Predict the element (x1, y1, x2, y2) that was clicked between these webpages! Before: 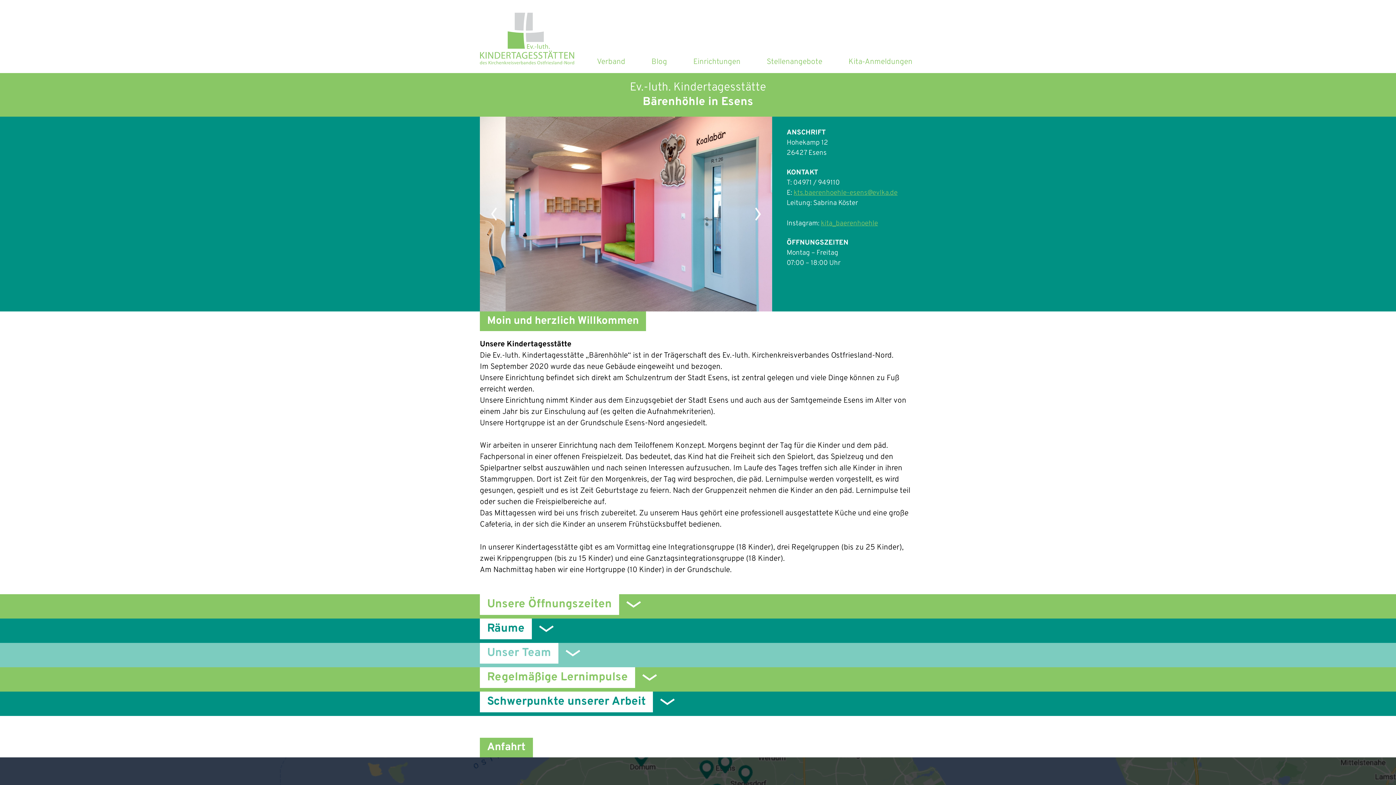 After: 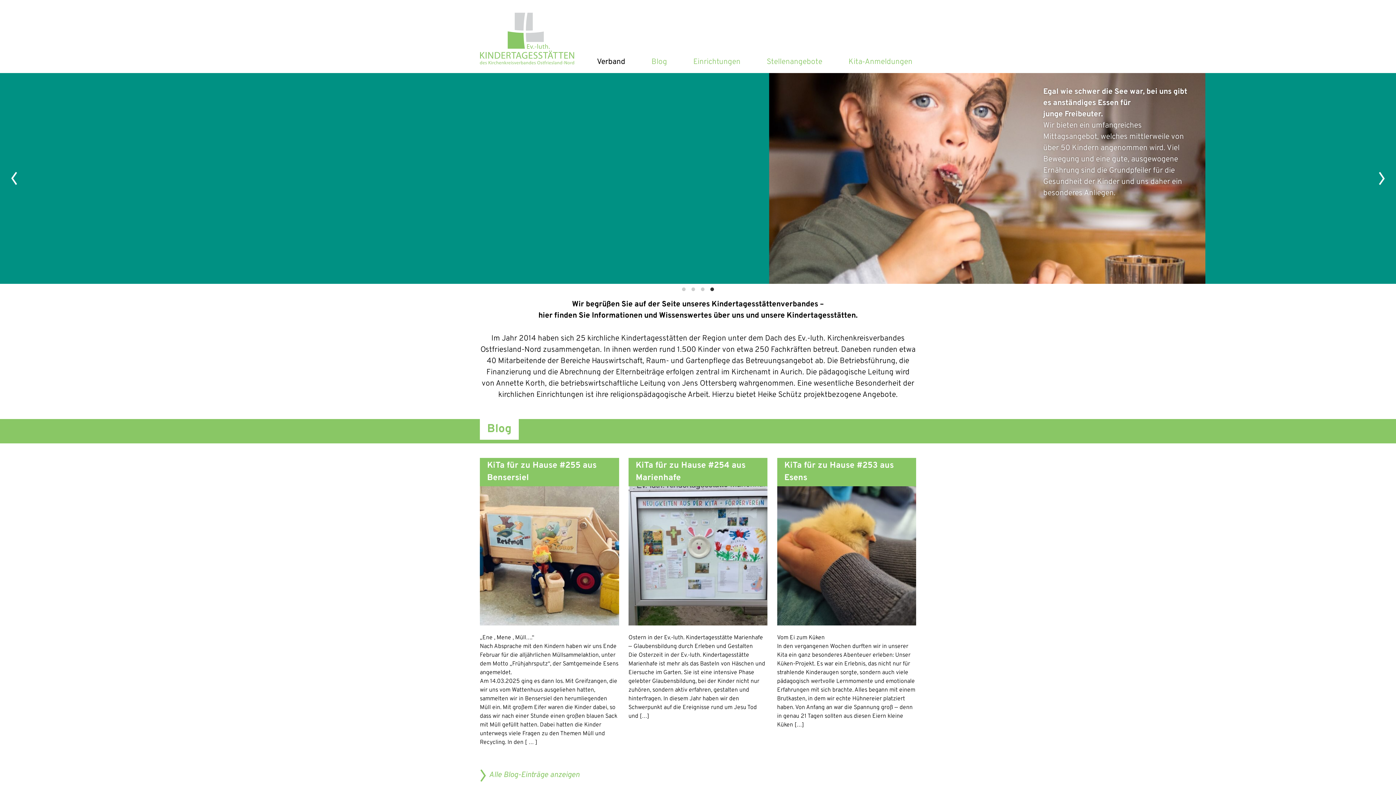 Action: bbox: (593, 54, 629, 69) label: Verband